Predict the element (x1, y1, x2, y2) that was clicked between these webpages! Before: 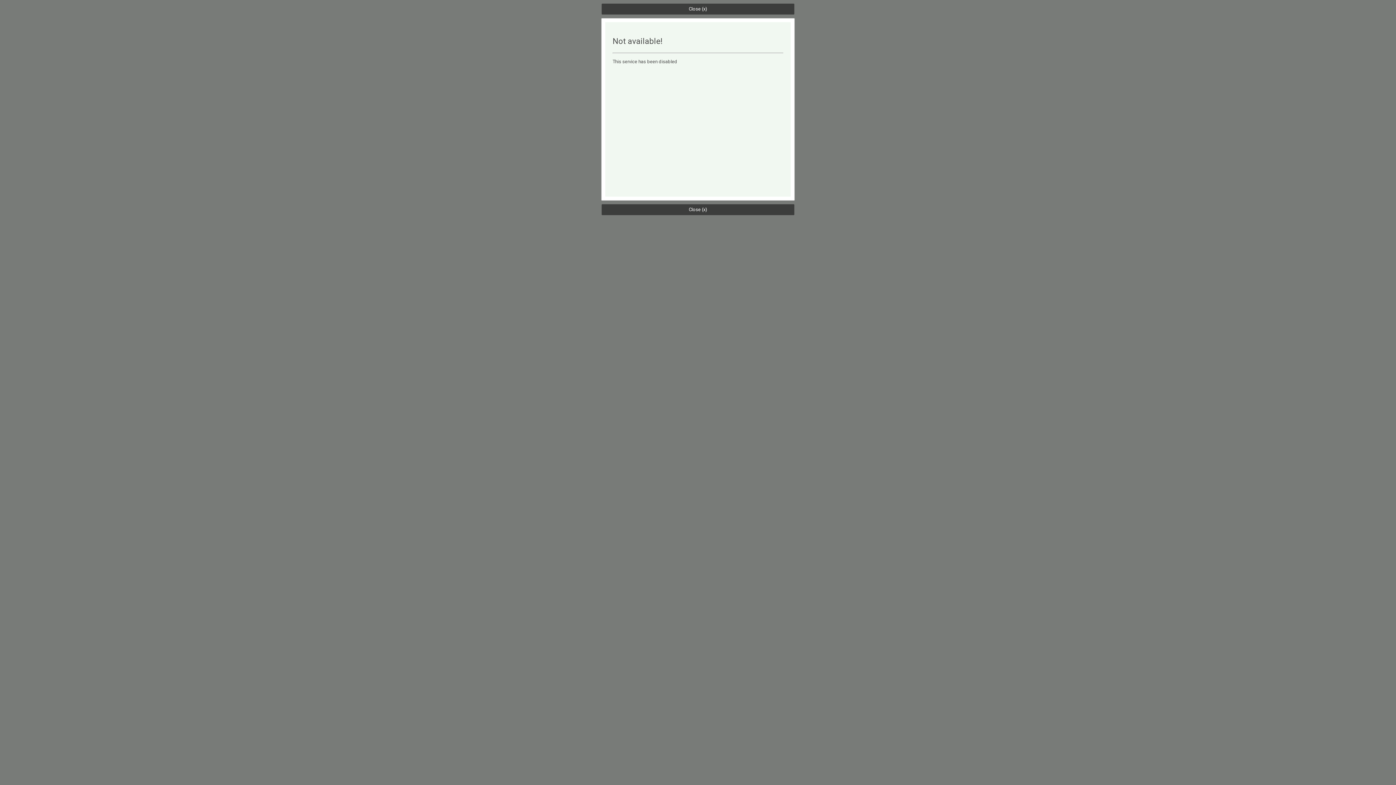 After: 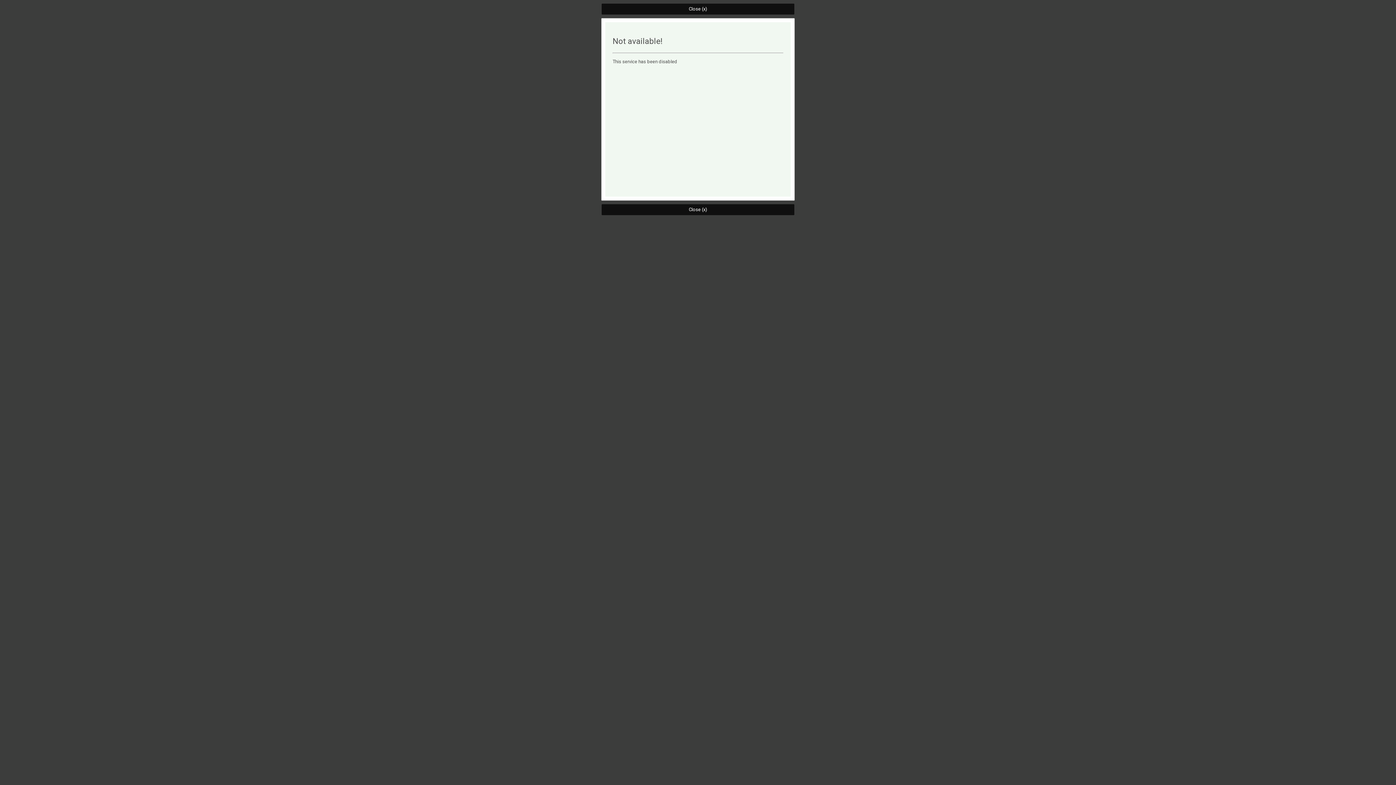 Action: label: Close (x) bbox: (601, 204, 794, 215)